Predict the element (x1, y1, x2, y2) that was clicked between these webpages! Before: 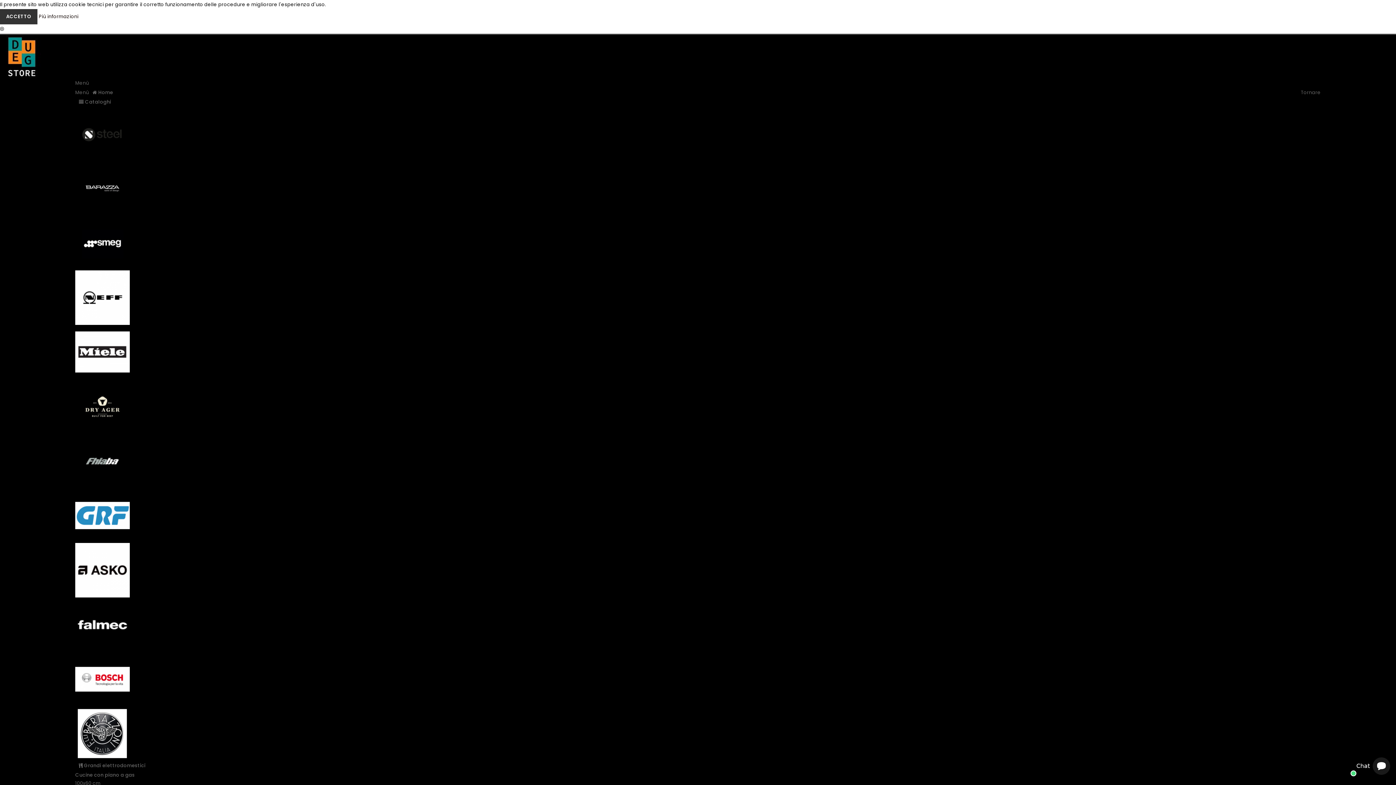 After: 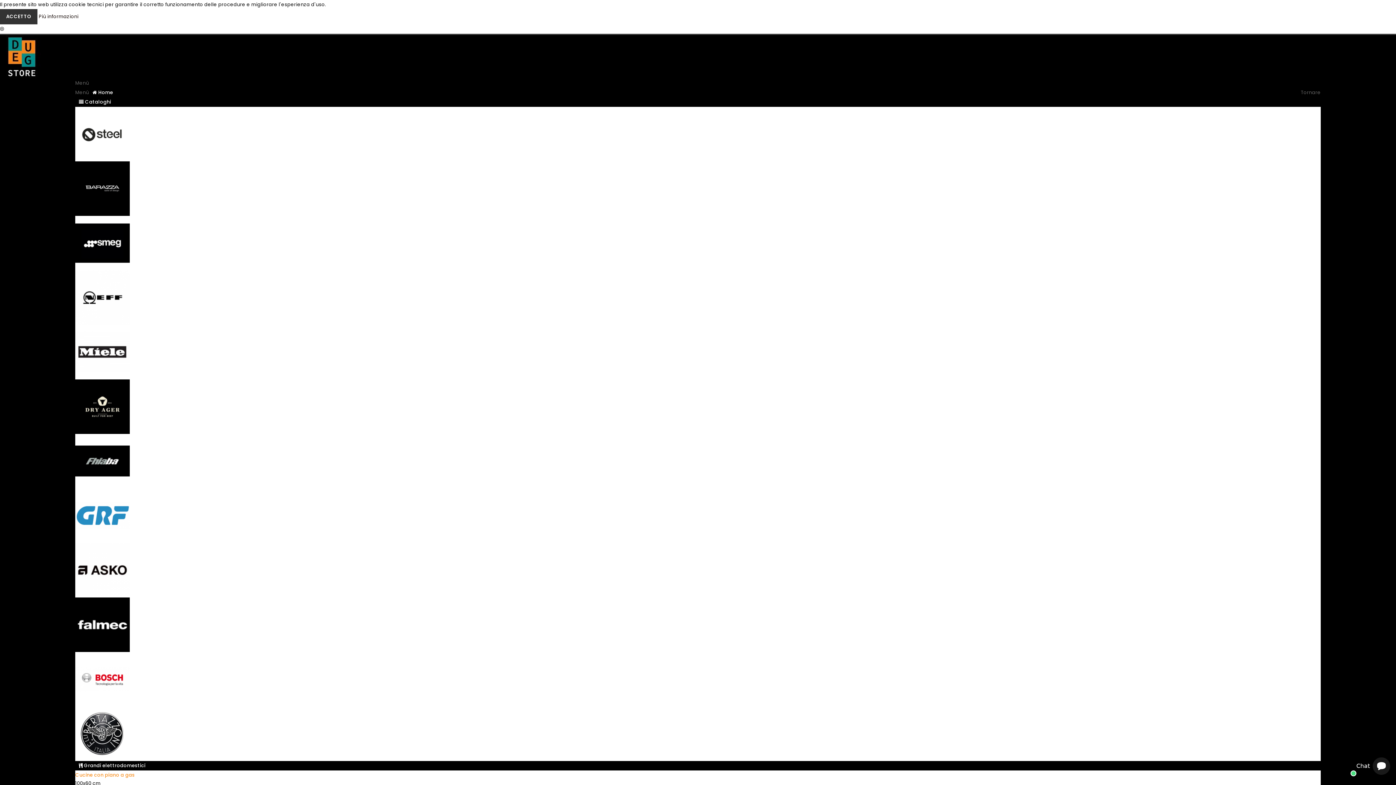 Action: bbox: (75, 294, 129, 300)